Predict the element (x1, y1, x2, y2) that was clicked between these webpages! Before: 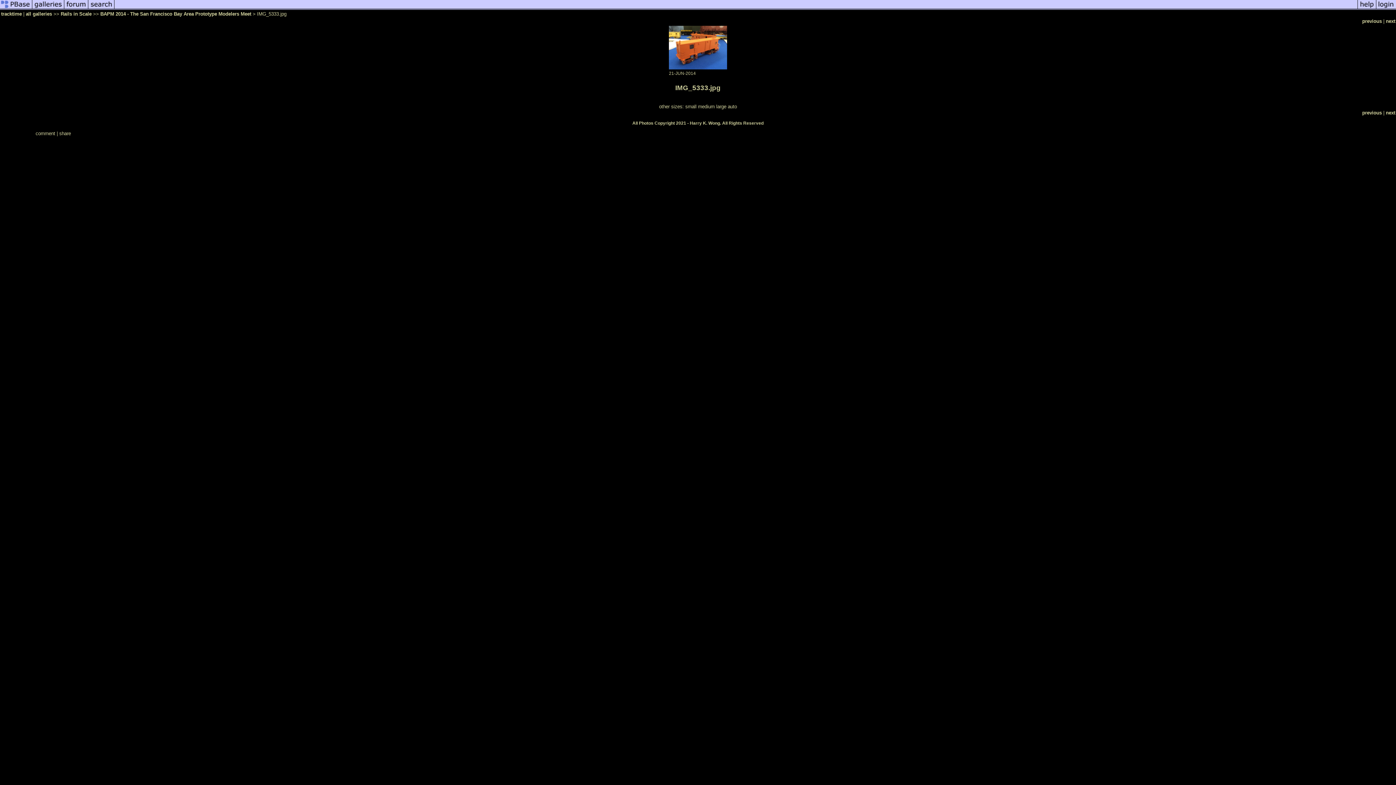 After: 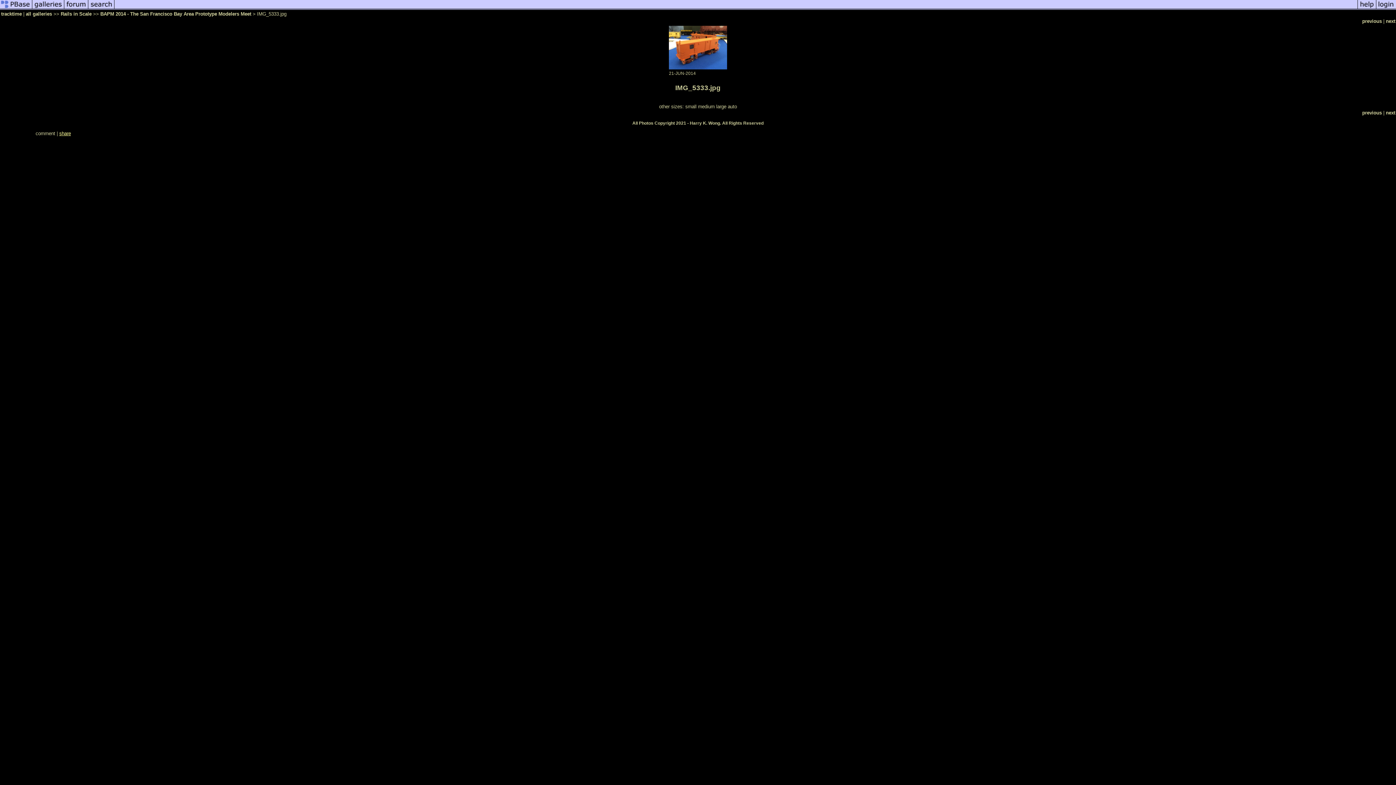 Action: label: share bbox: (59, 131, 70, 136)